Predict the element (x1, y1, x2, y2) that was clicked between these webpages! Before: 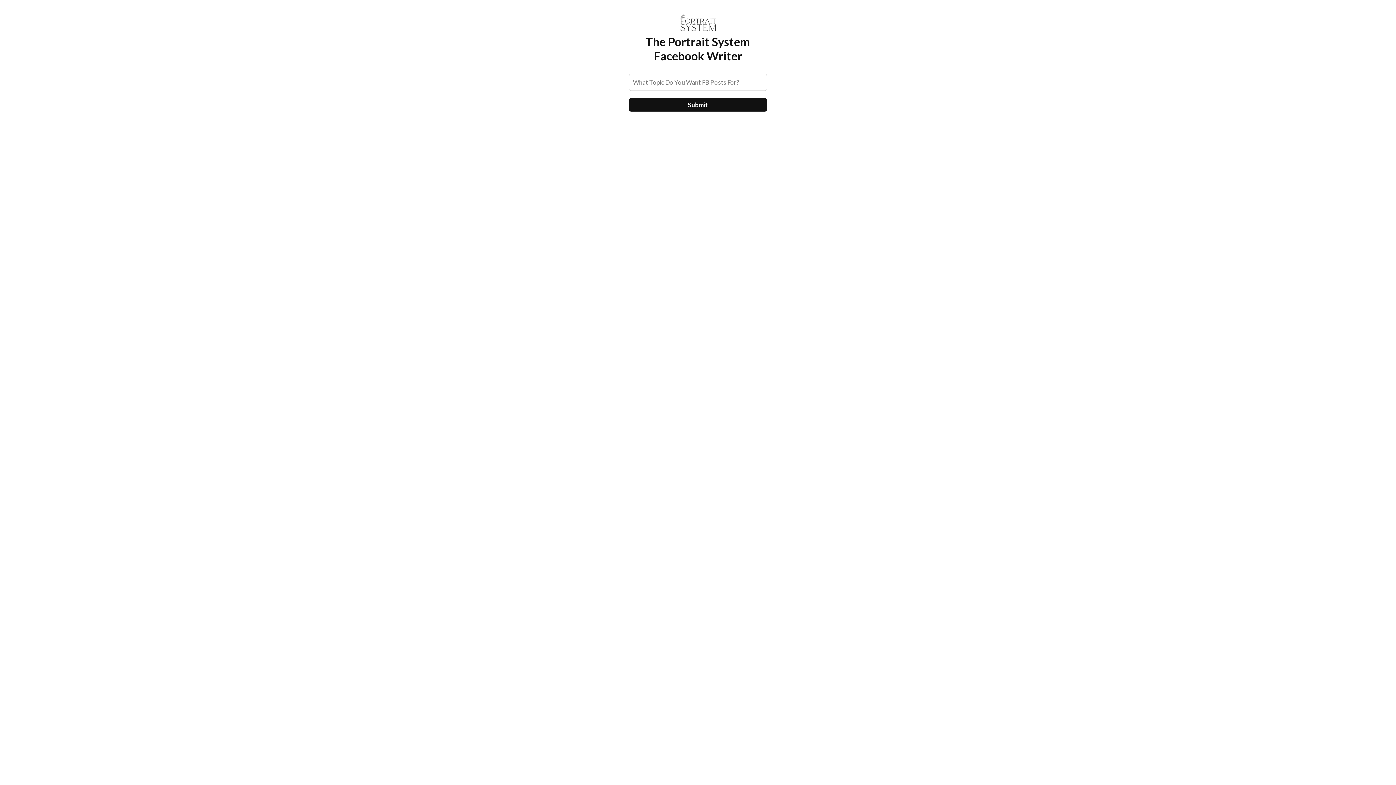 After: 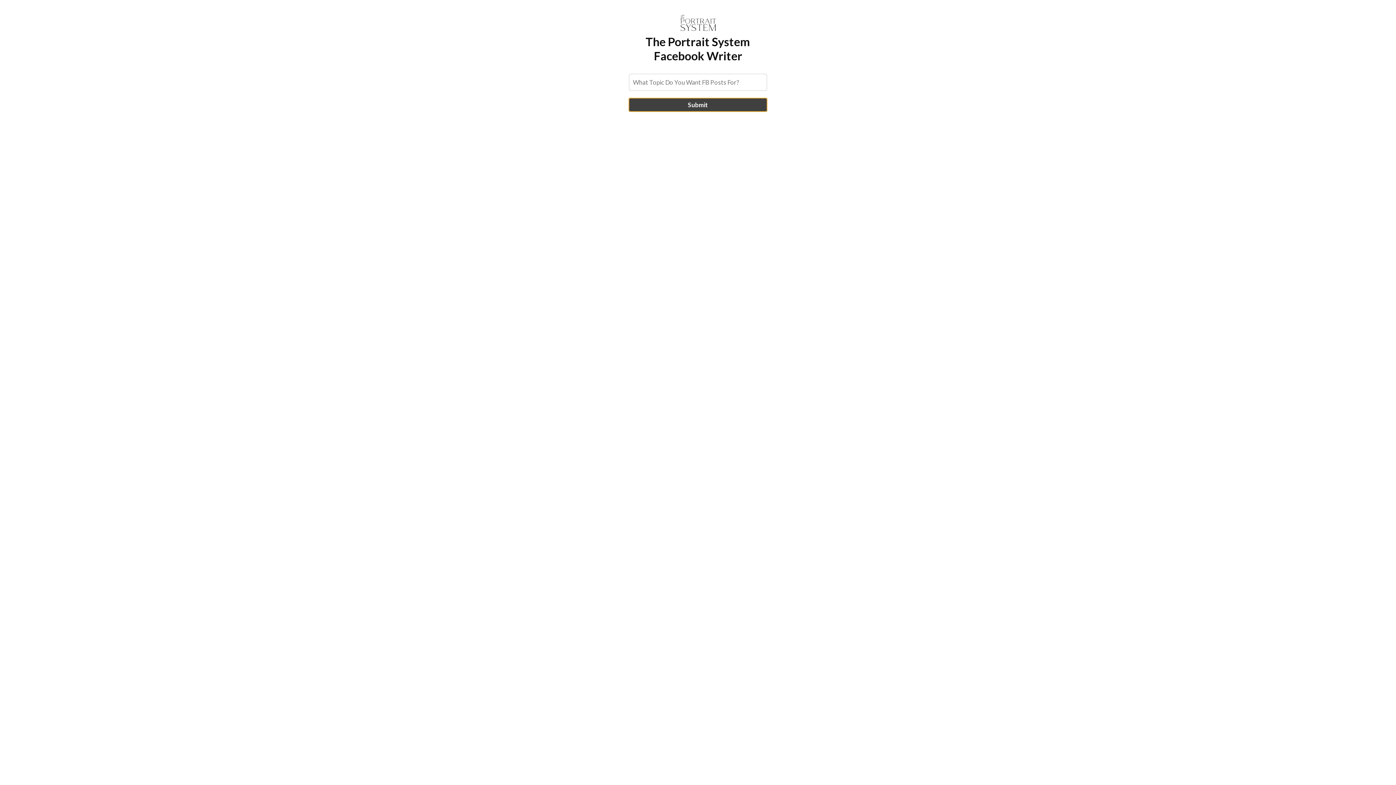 Action: bbox: (629, 98, 767, 111) label: Submit